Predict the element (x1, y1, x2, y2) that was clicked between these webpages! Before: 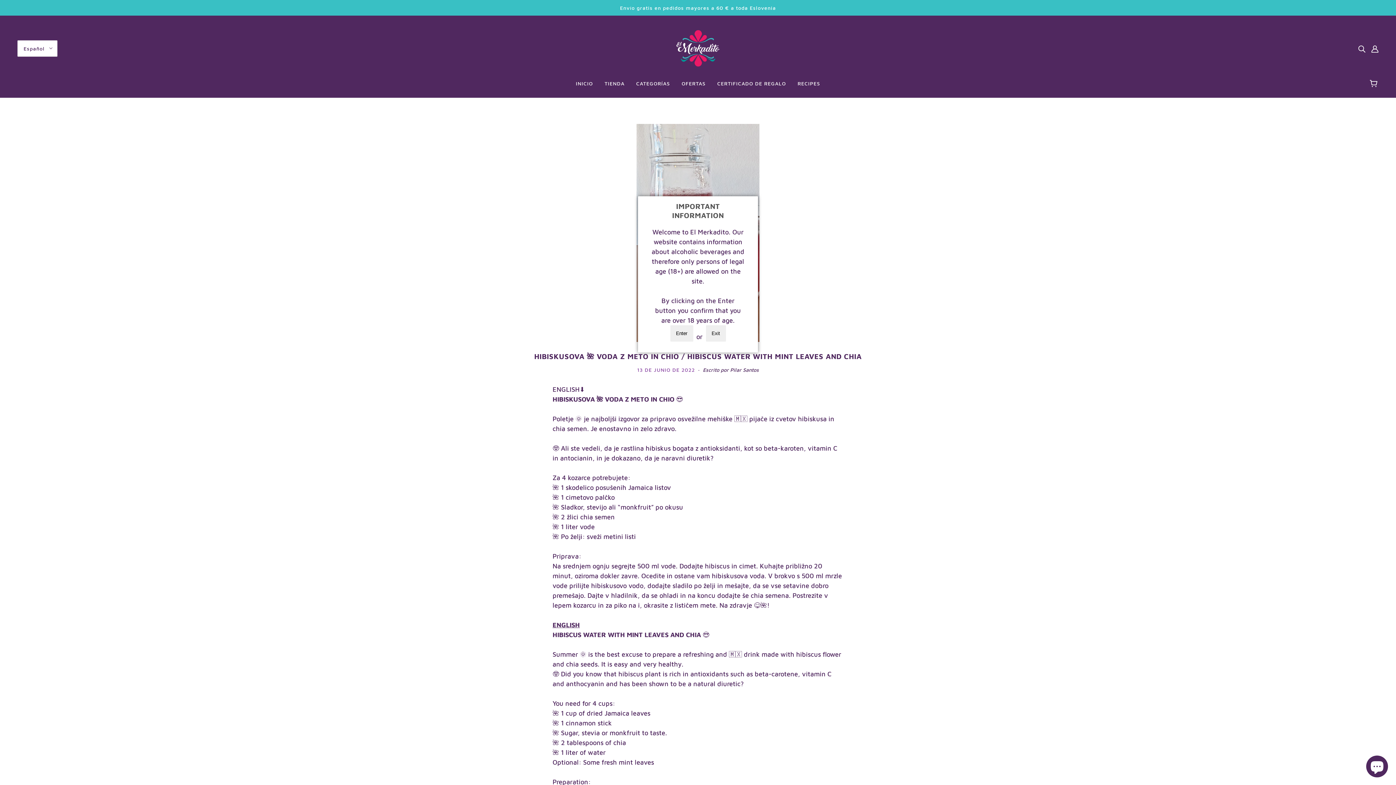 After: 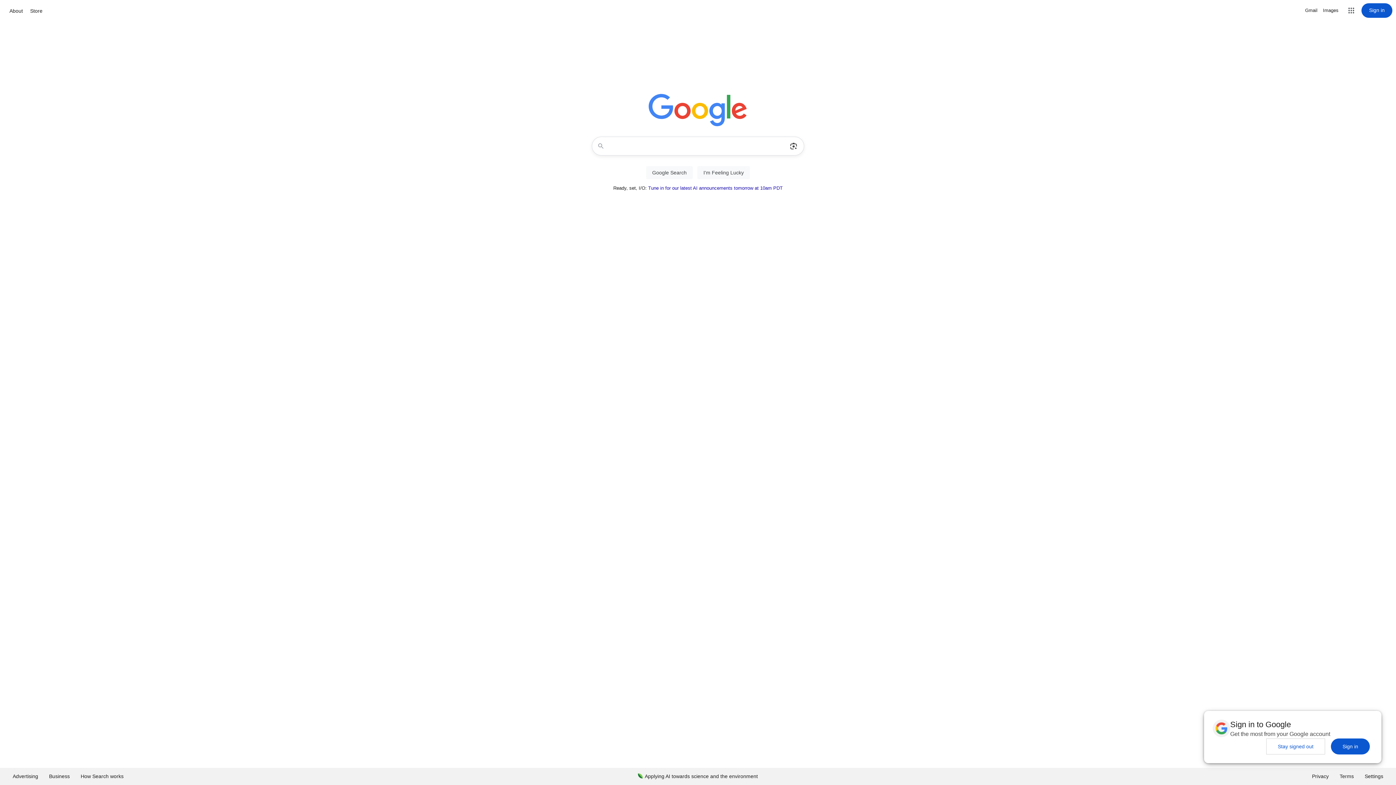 Action: bbox: (706, 325, 726, 341) label: Exit